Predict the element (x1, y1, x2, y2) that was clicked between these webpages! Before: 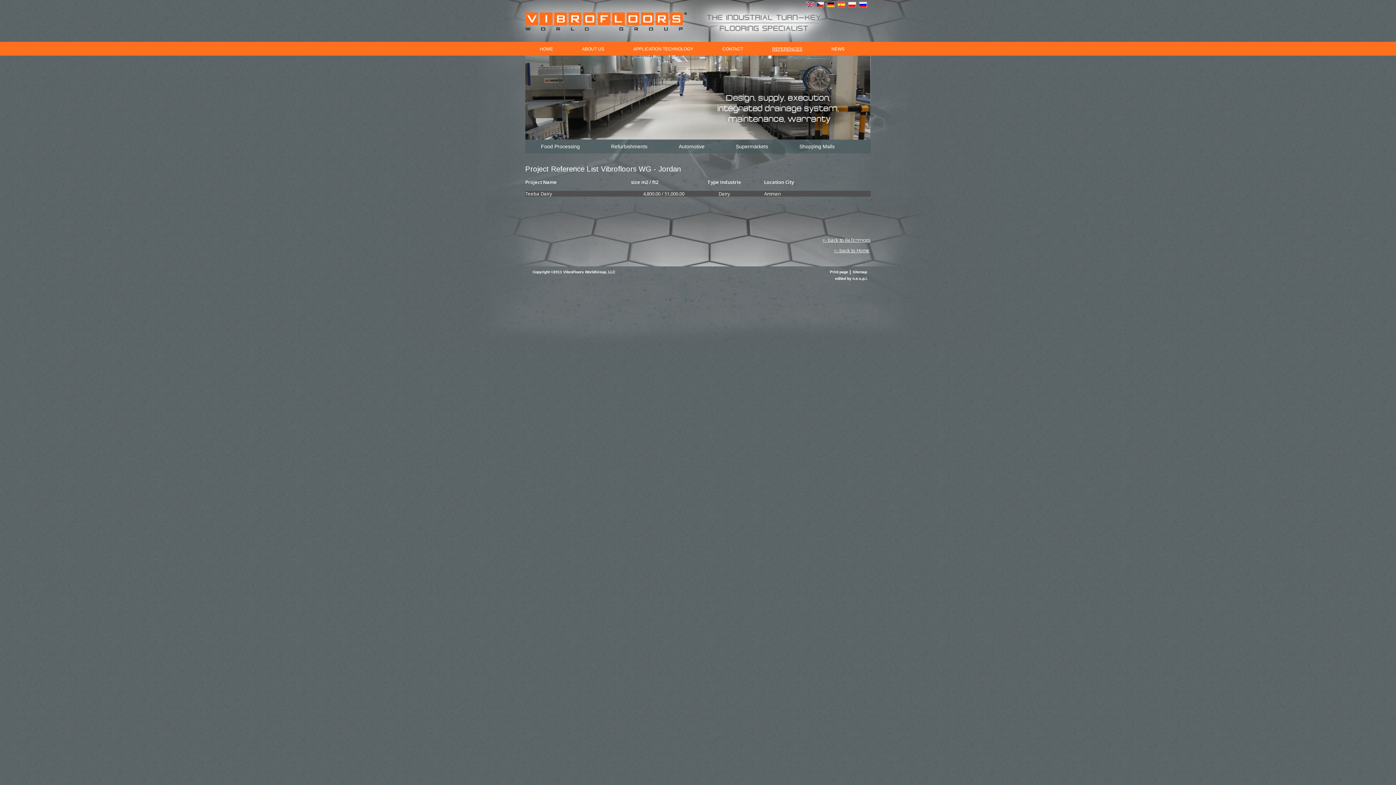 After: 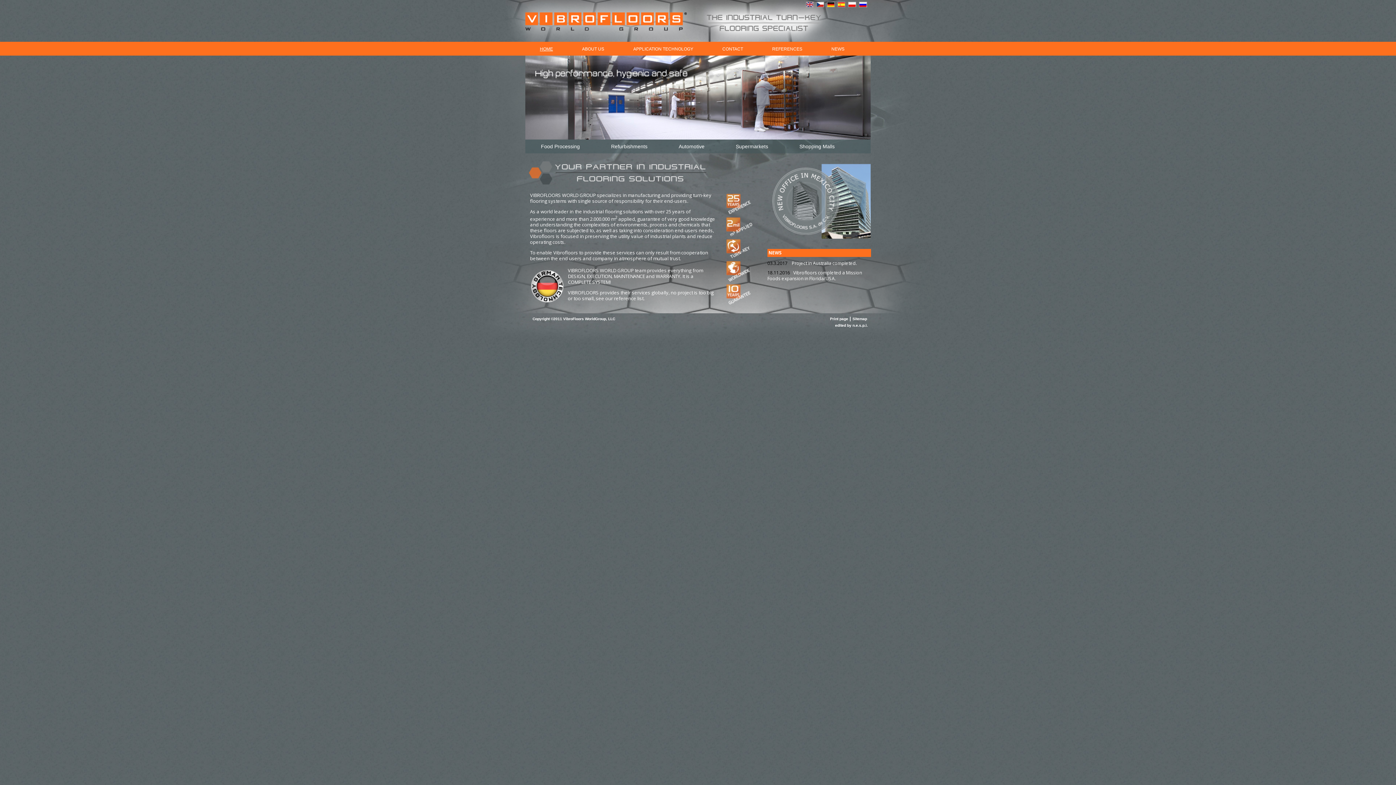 Action: bbox: (806, 2, 813, 8)